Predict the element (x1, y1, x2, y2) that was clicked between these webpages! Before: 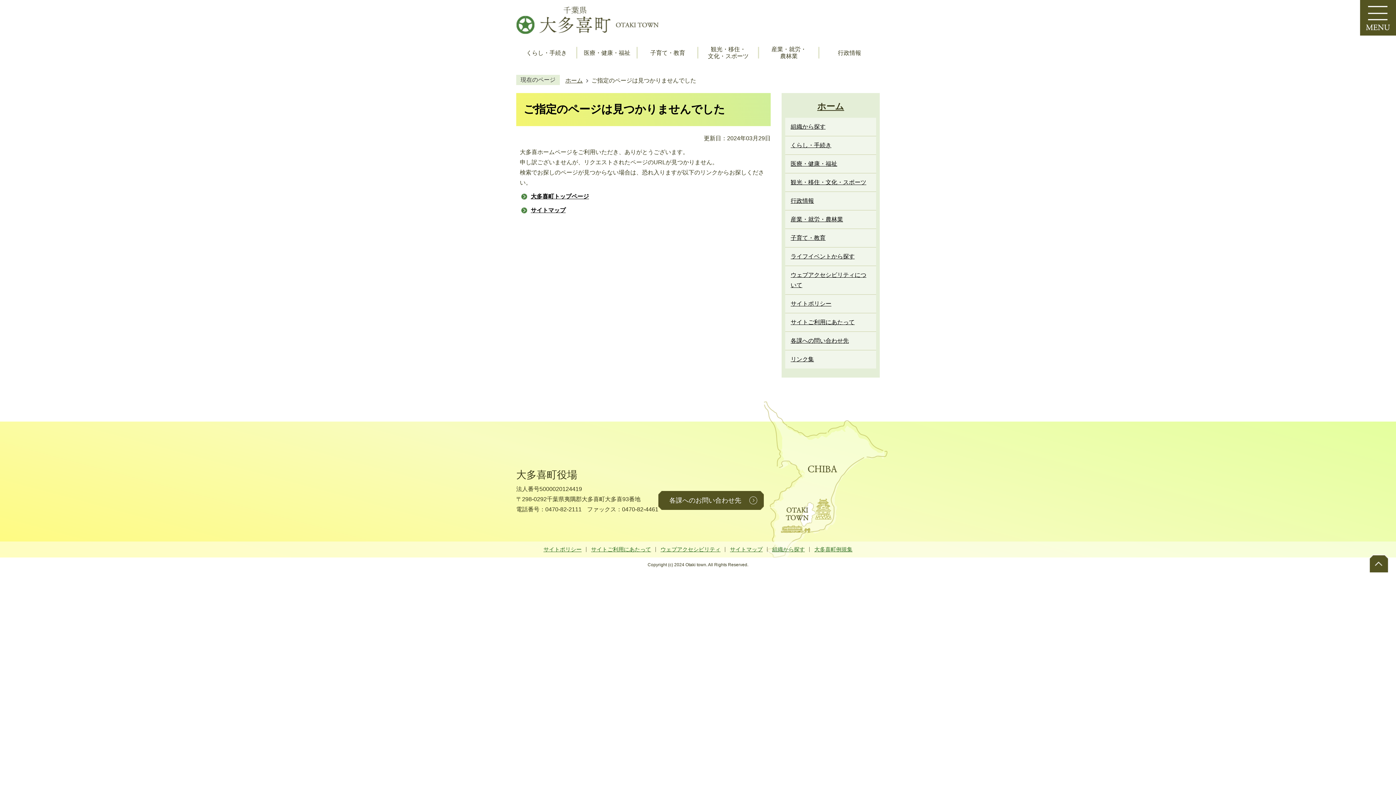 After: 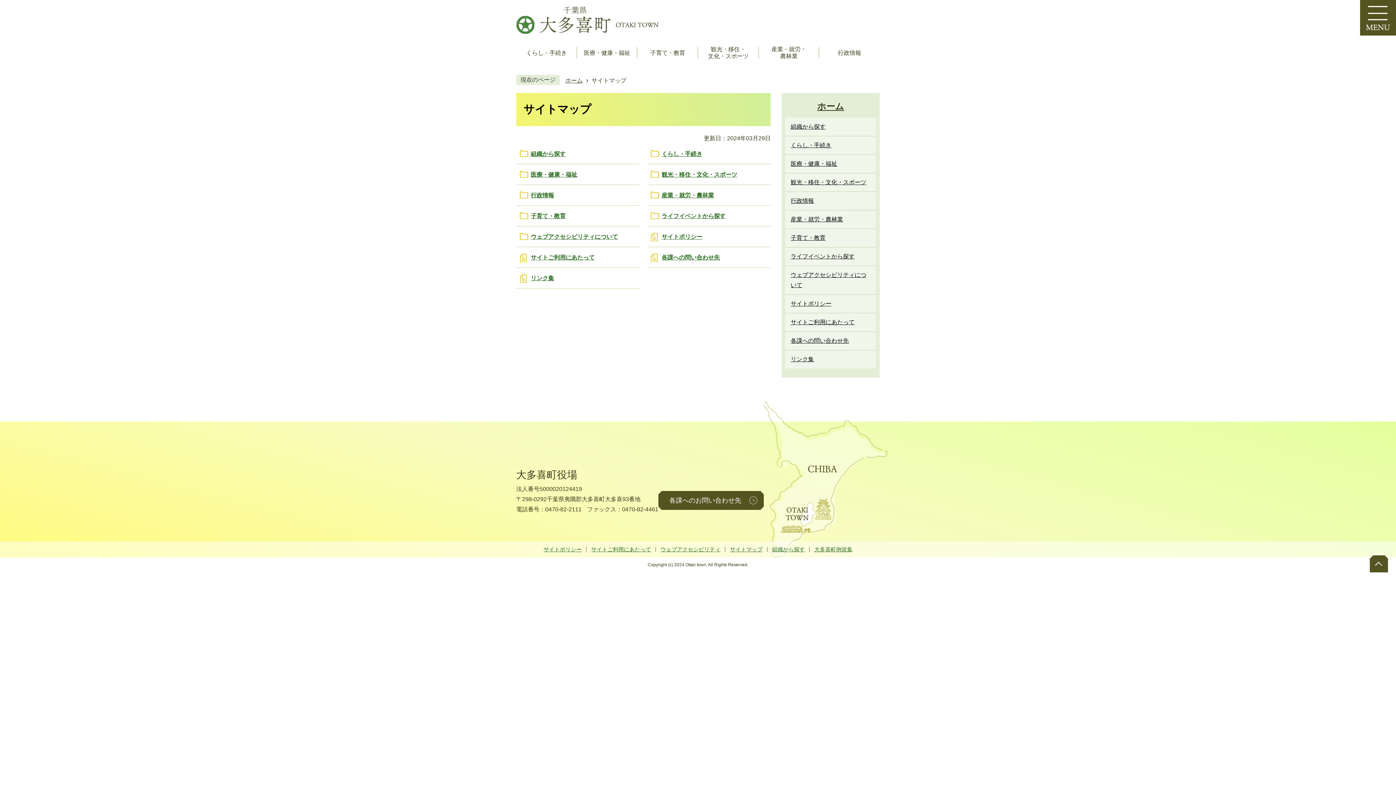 Action: label: サイトマップ bbox: (520, 205, 565, 215)